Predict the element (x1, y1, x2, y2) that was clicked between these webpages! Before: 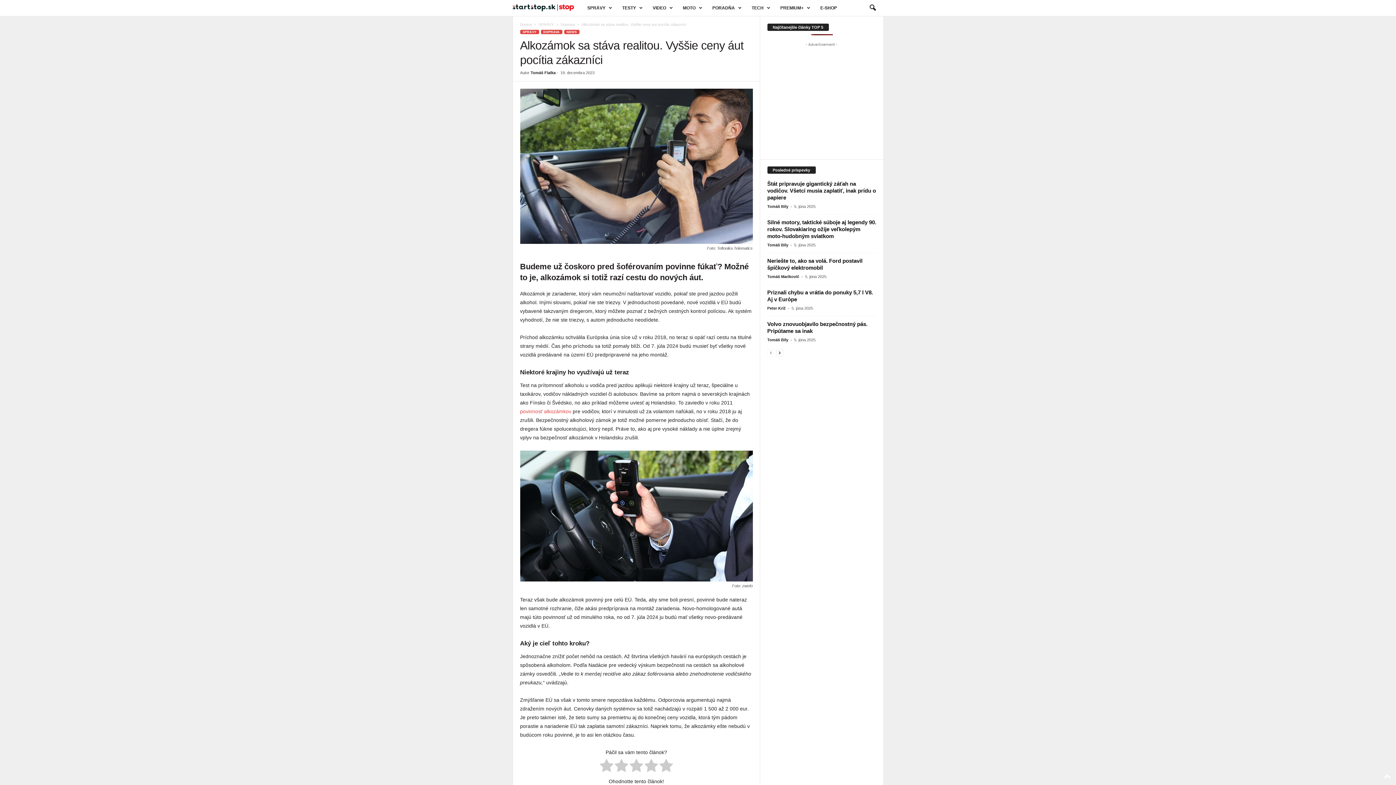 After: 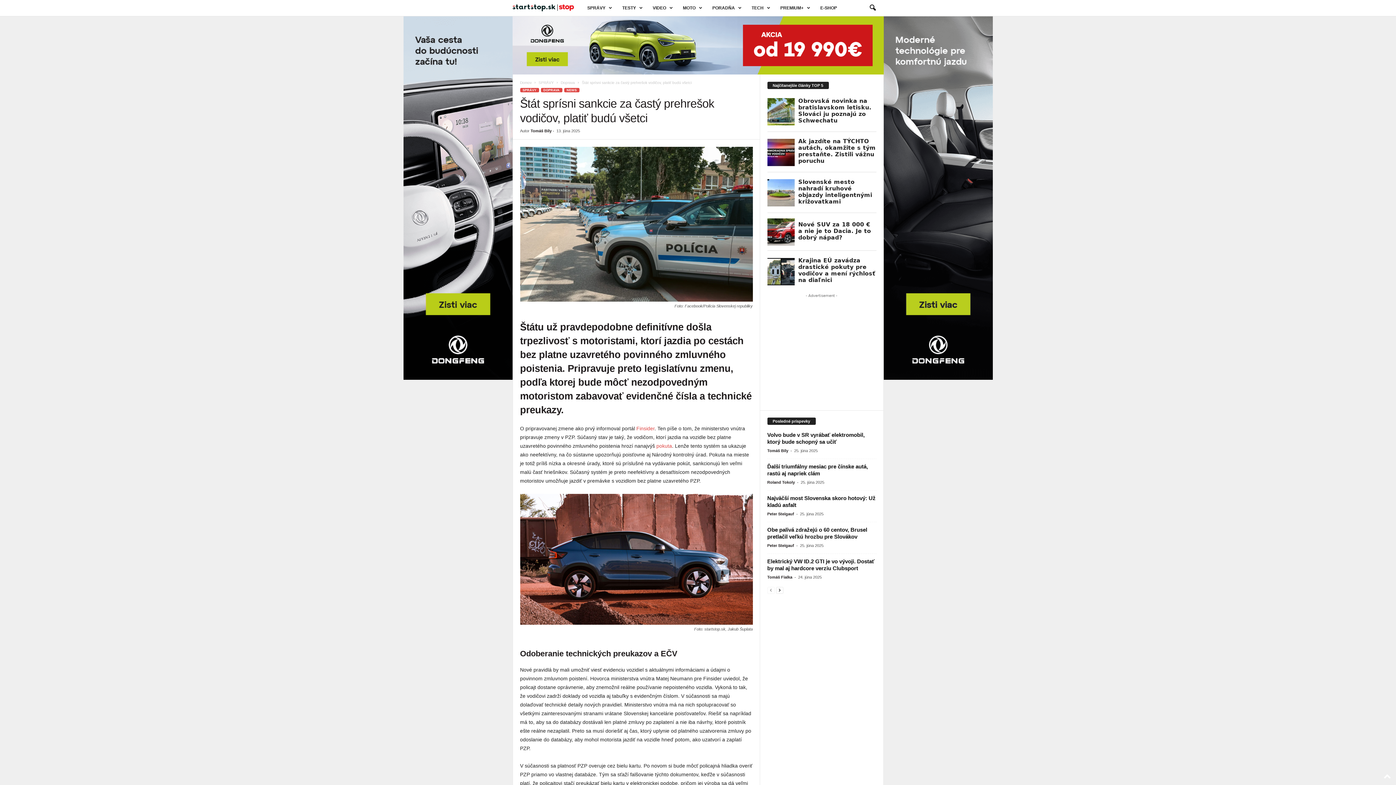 Action: label: Štát pripravuje gigantický záťah na vodičov. Všetci musia zaplatiť, inak prídu o papiere bbox: (767, 180, 876, 200)